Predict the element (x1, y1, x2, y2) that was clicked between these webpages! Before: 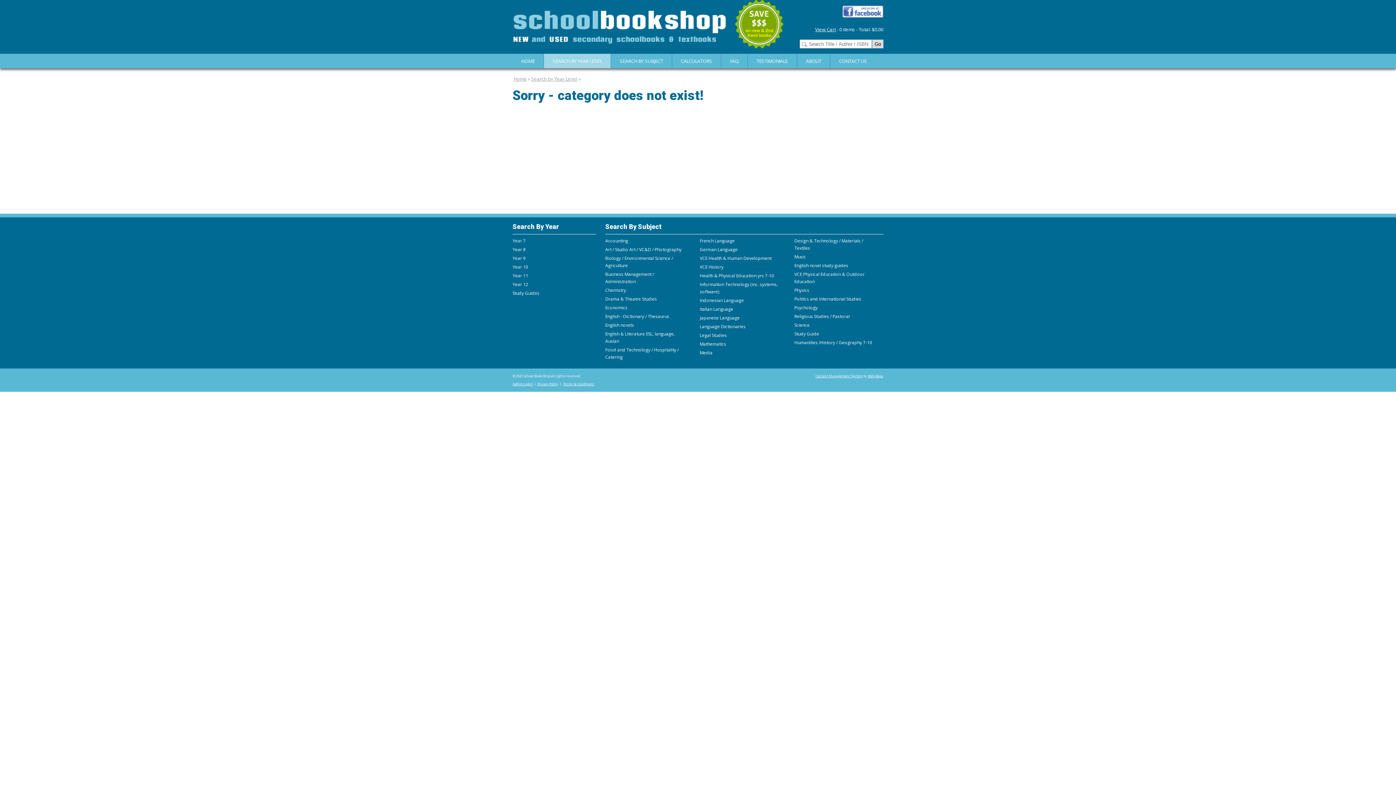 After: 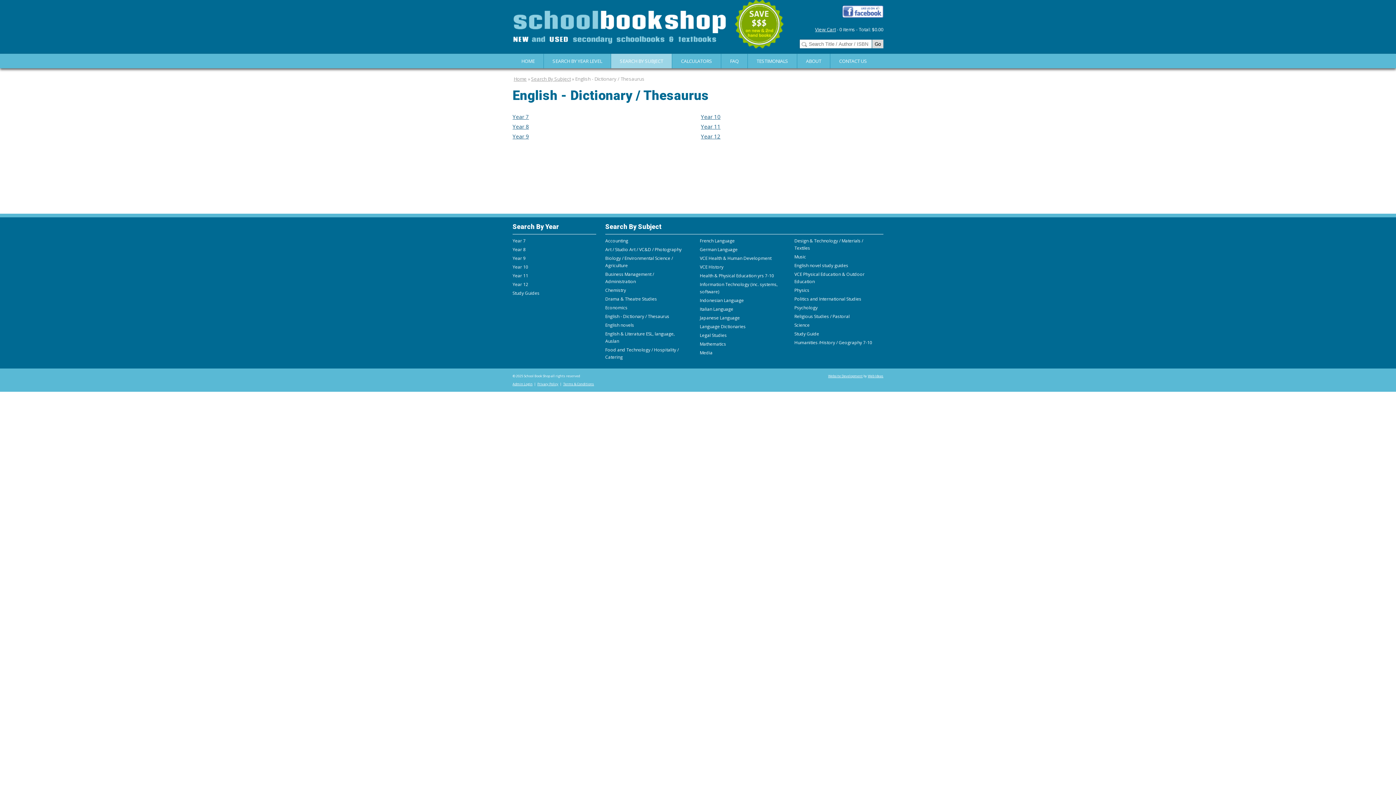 Action: label: English - Dictionary / Thesaurus bbox: (605, 313, 669, 319)